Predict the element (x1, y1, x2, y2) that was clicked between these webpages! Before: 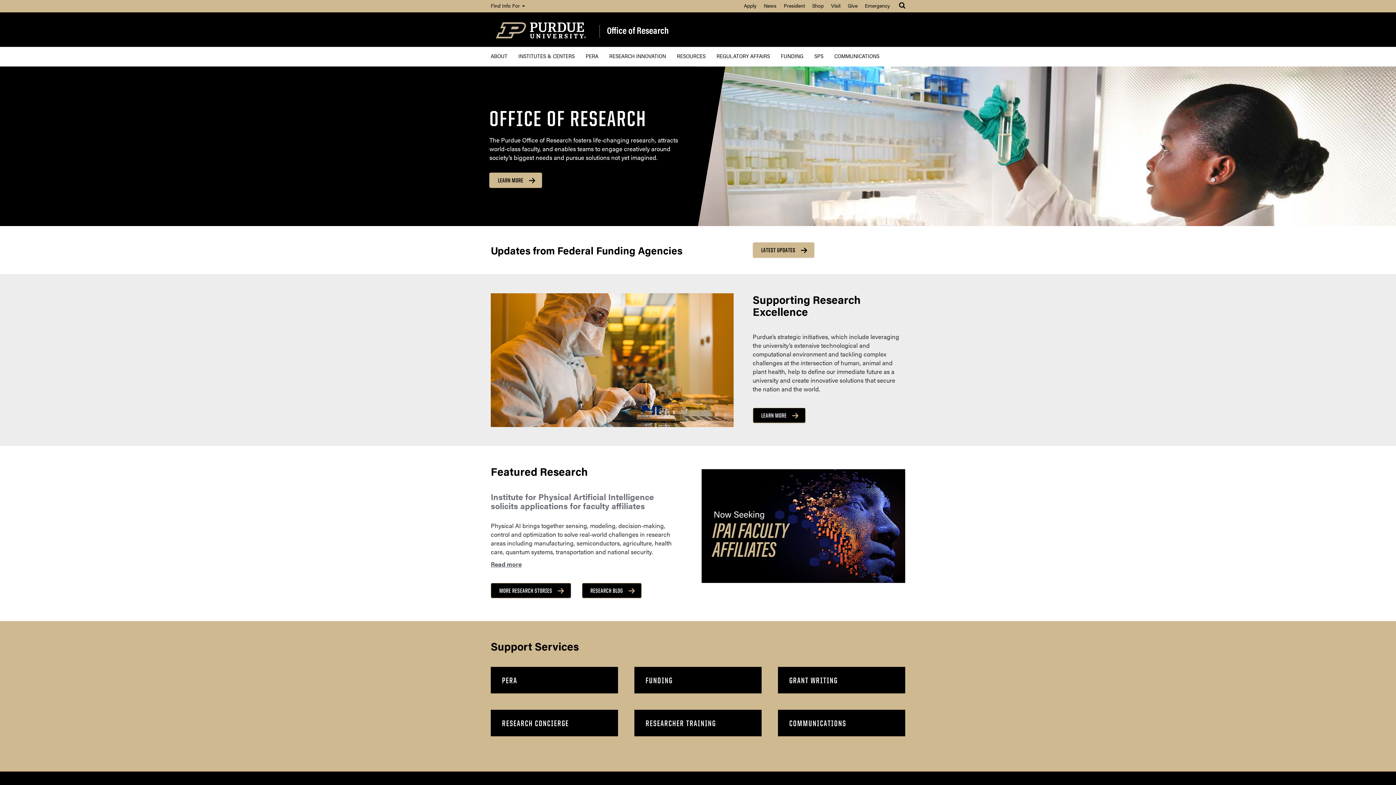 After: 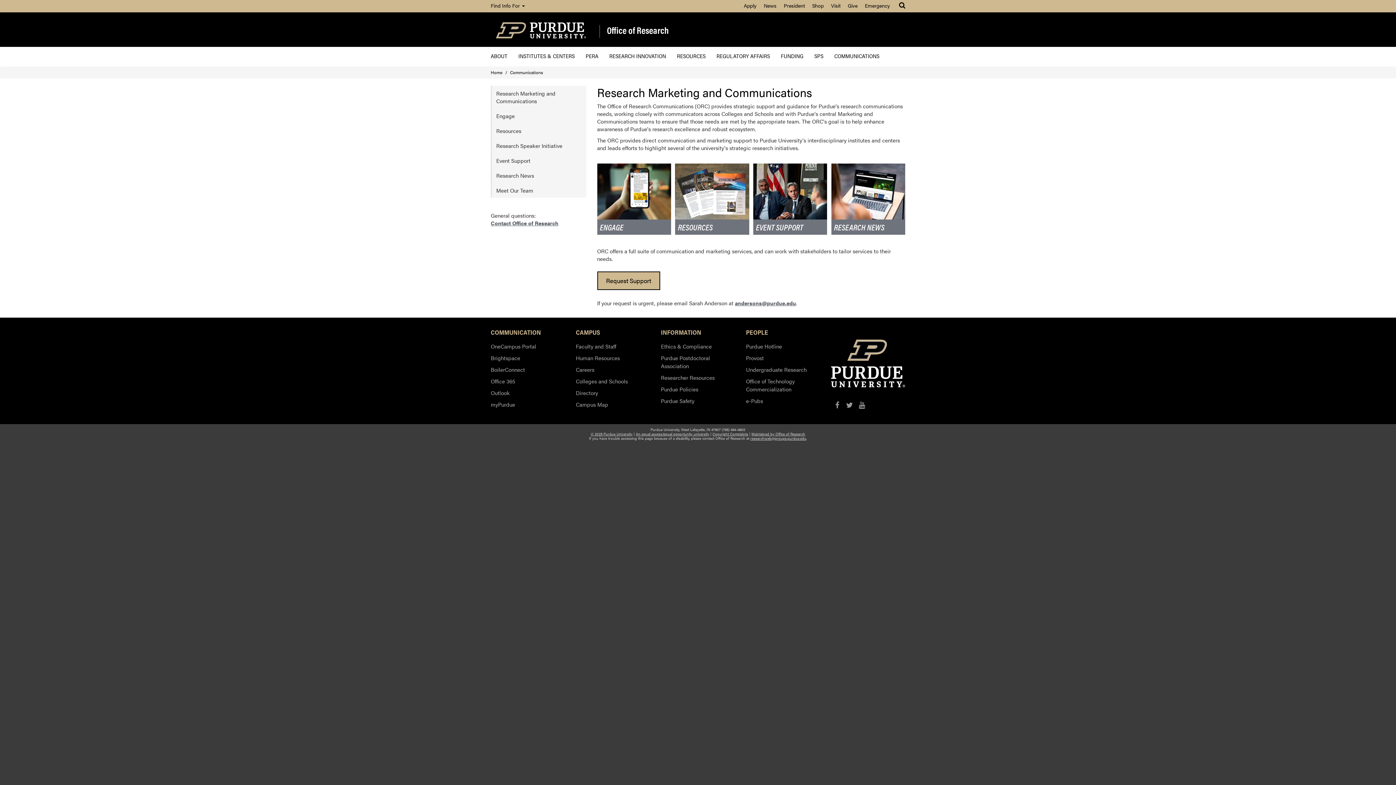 Action: label: COMMUNICATIONS bbox: (829, 46, 885, 66)